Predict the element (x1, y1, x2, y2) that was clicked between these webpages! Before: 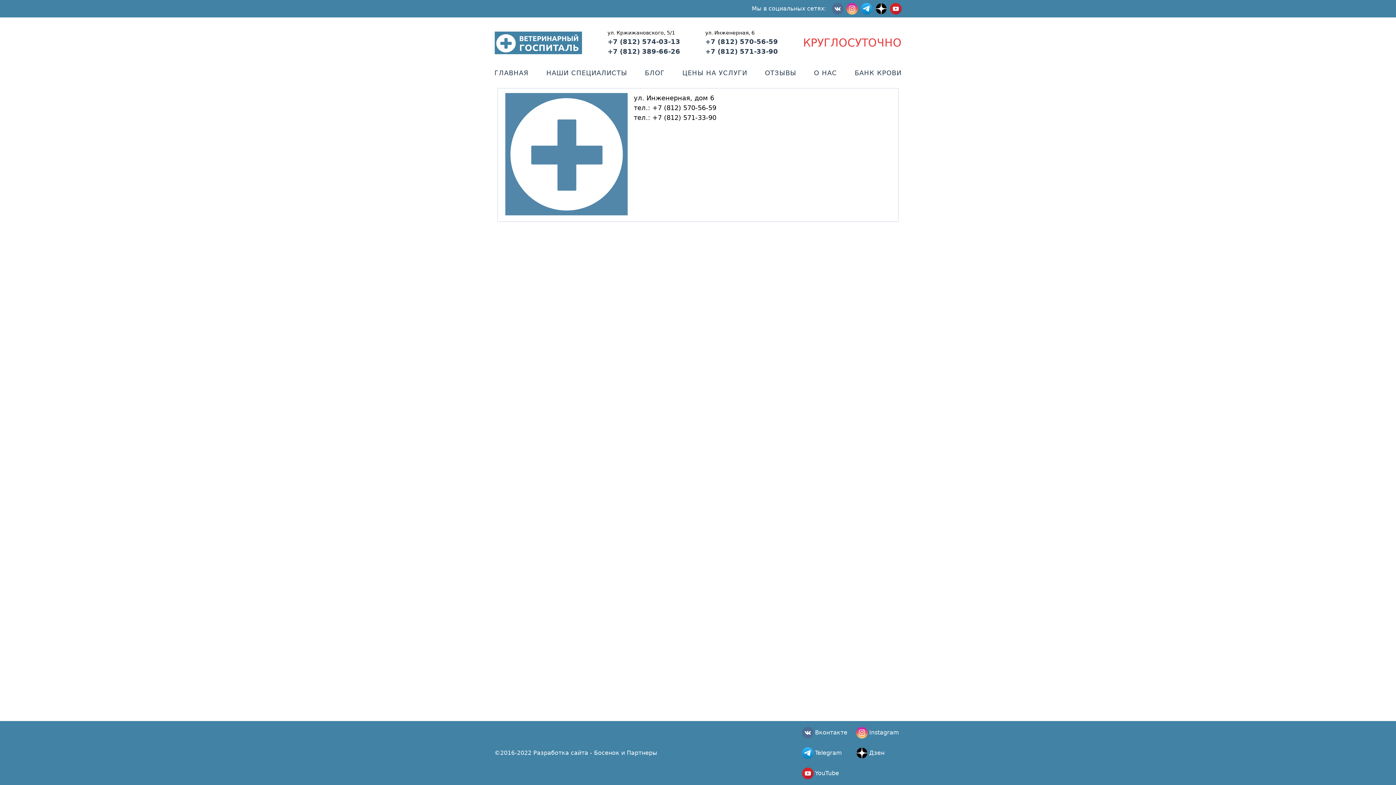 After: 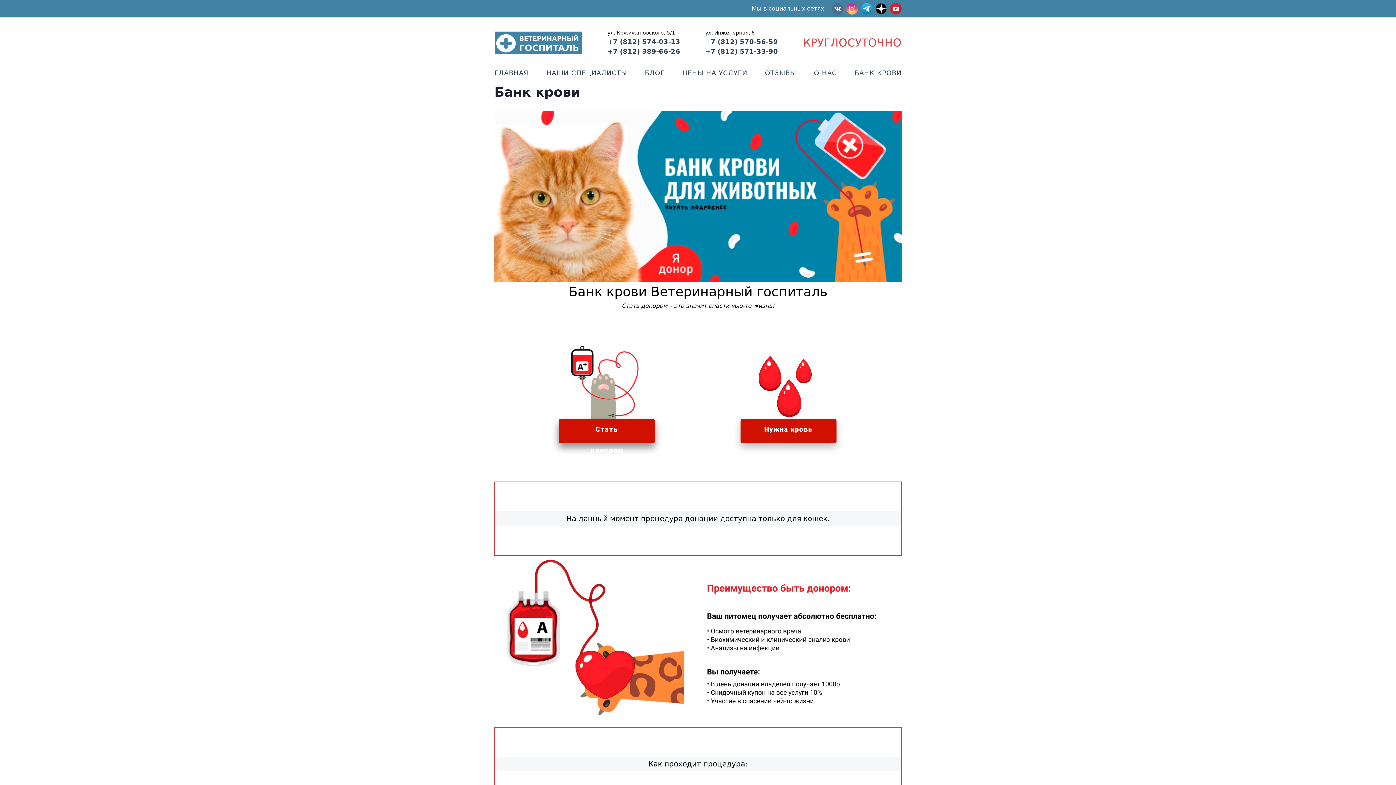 Action: bbox: (854, 69, 901, 85) label: БАНК КРОВИ